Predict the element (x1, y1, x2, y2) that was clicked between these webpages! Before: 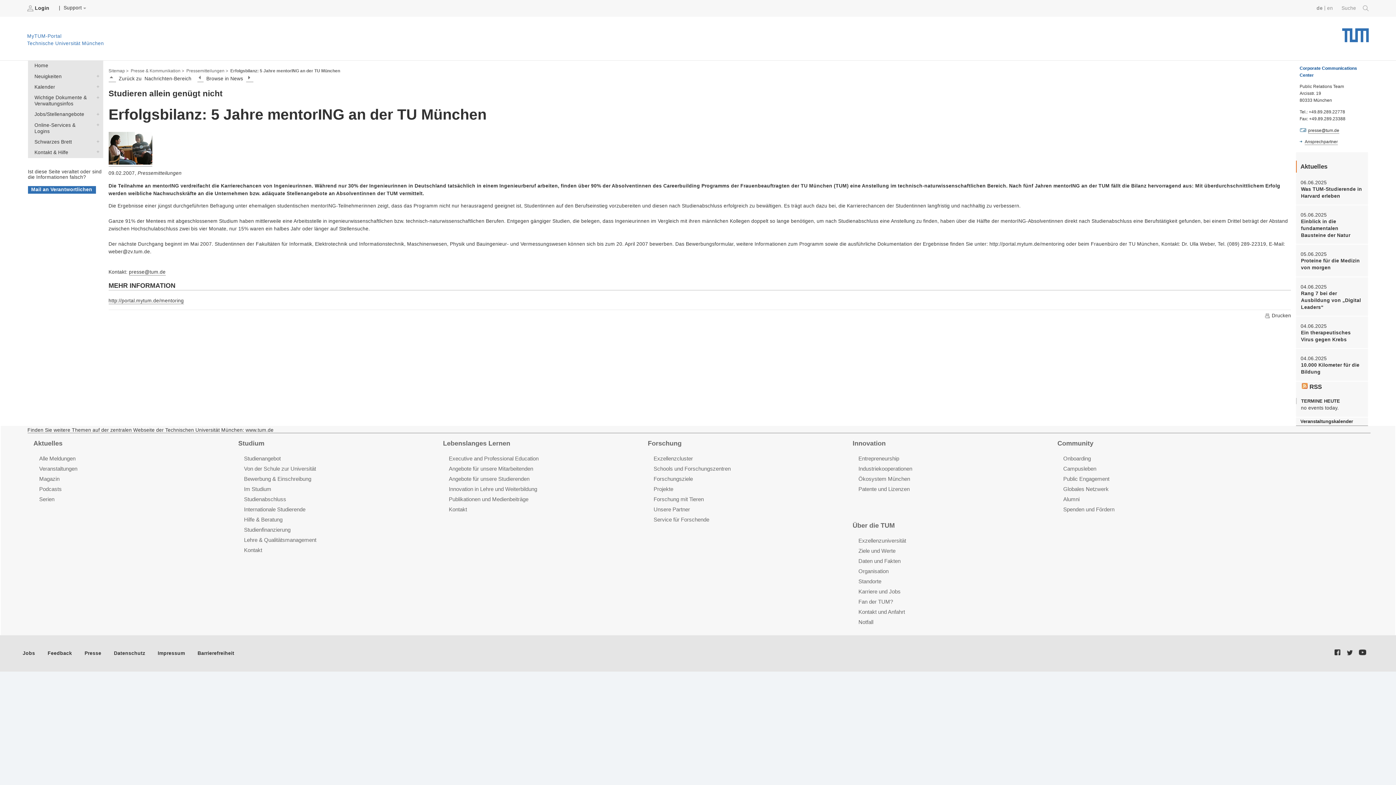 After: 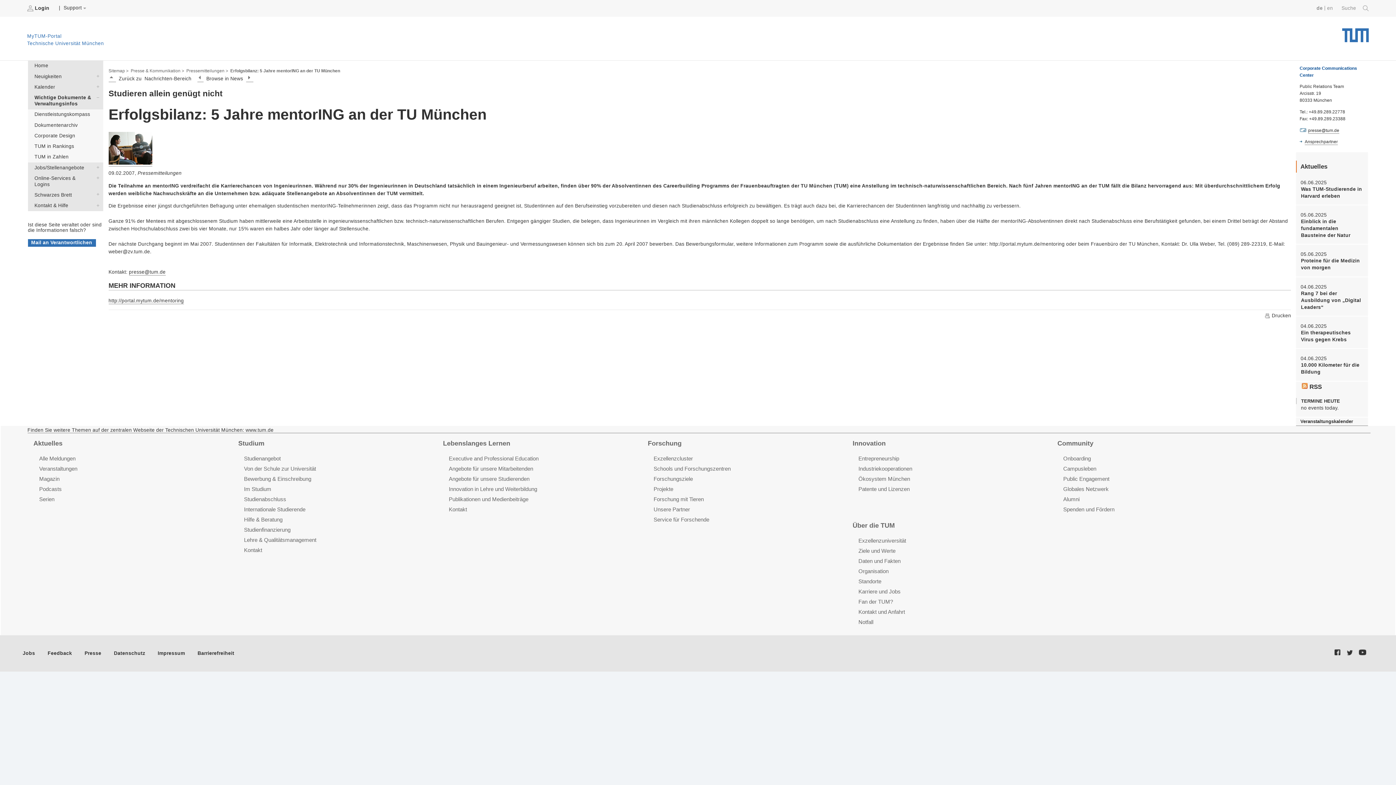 Action: label: Wichtige Dokumente & Verwaltungsinfos bbox: (93, 92, 99, 102)